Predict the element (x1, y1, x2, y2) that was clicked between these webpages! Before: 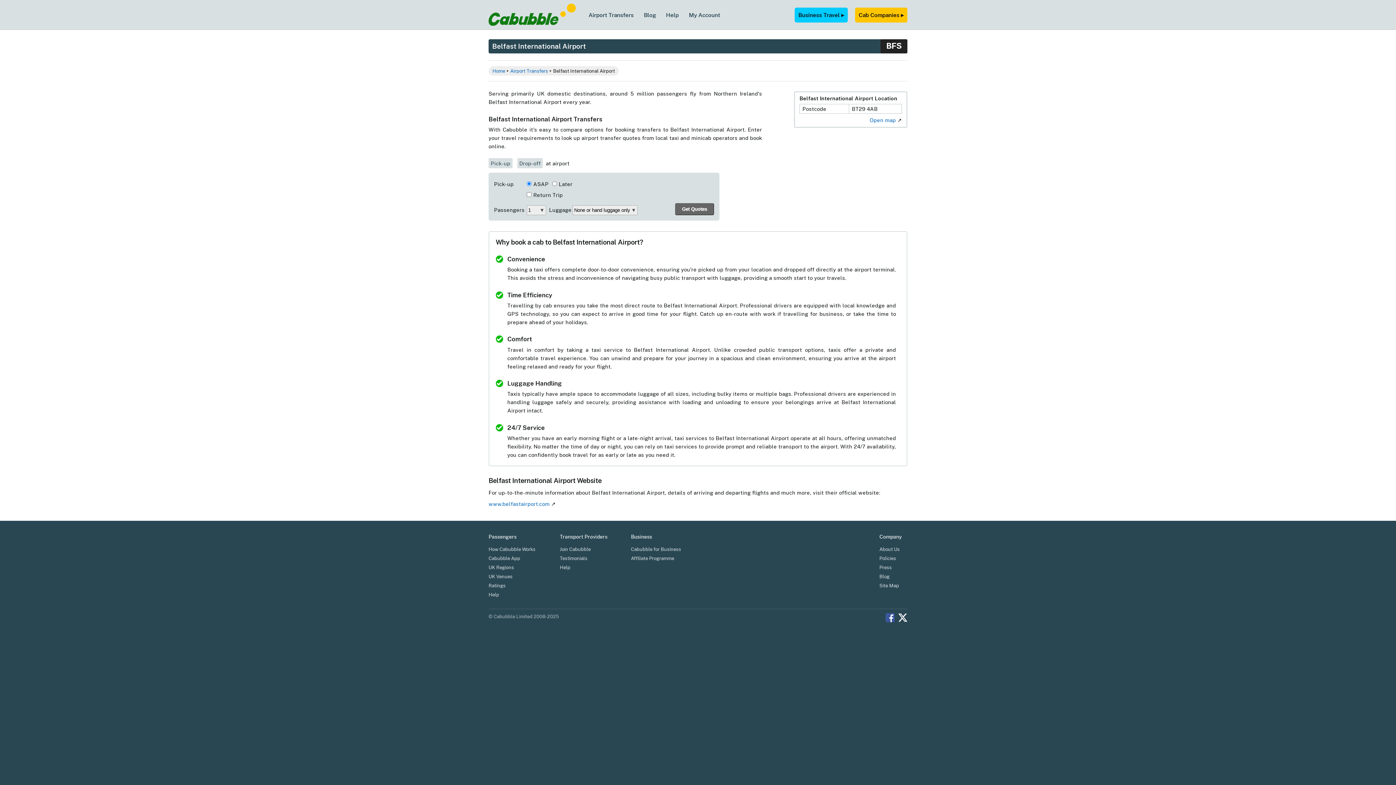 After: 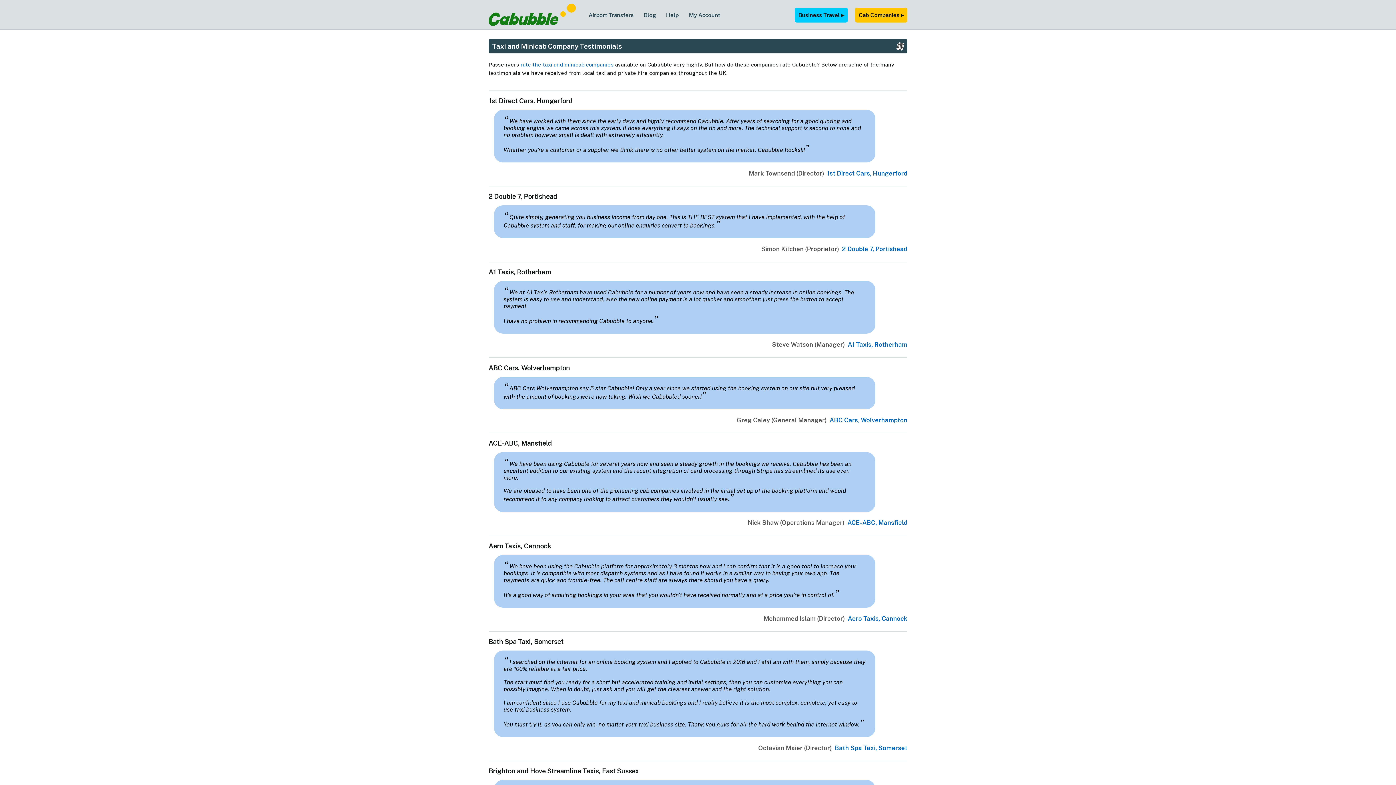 Action: label: Testimonials bbox: (559, 555, 587, 561)